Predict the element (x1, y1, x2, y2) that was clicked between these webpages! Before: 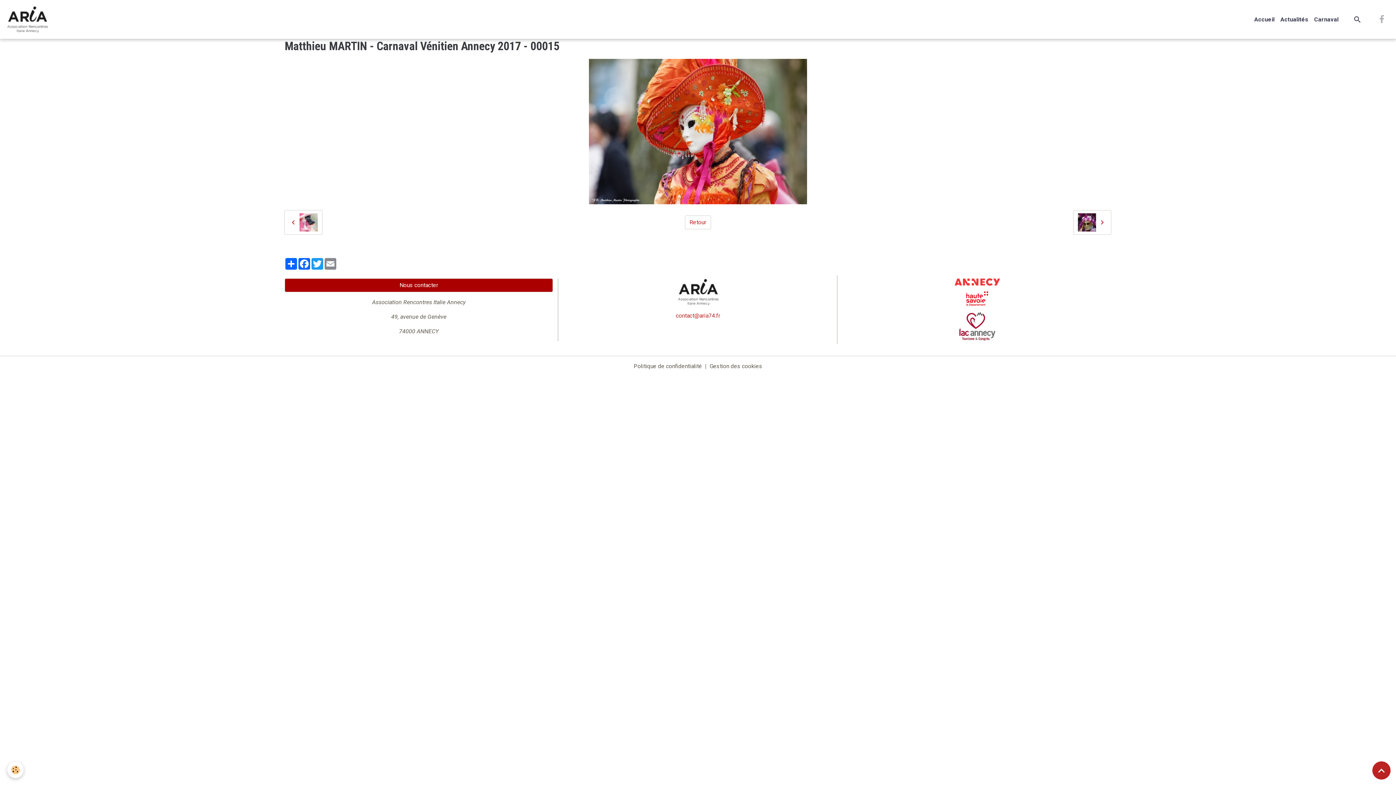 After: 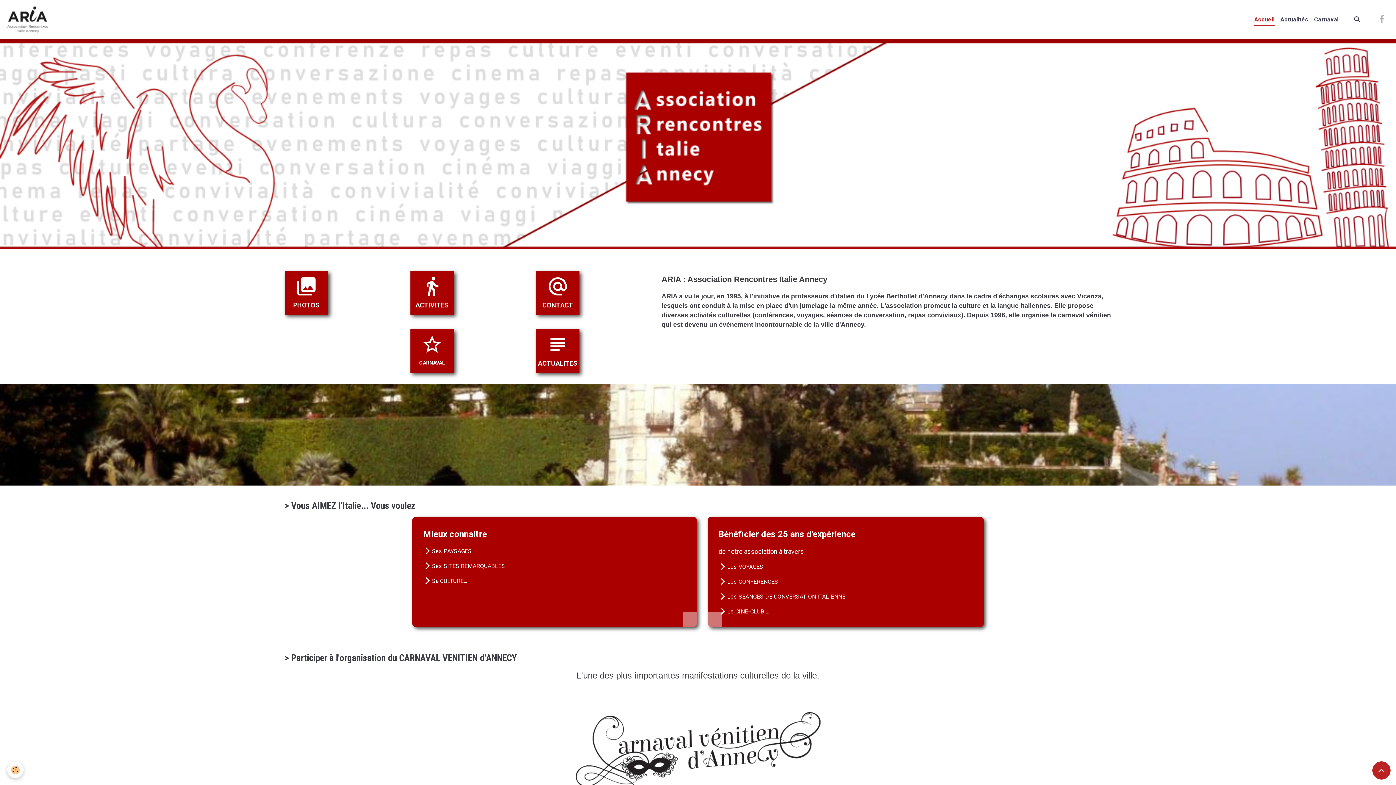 Action: bbox: (5, 5, 52, 33) label: brand